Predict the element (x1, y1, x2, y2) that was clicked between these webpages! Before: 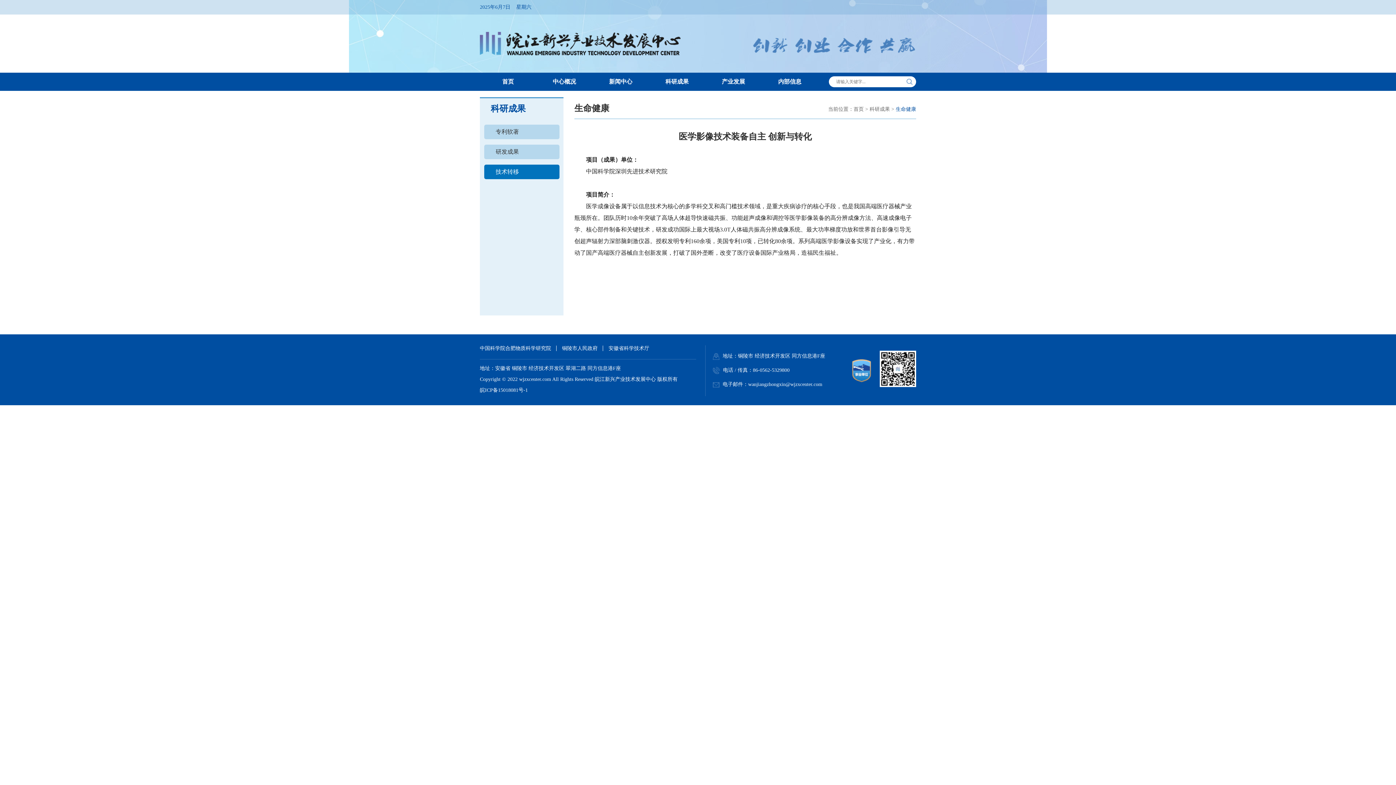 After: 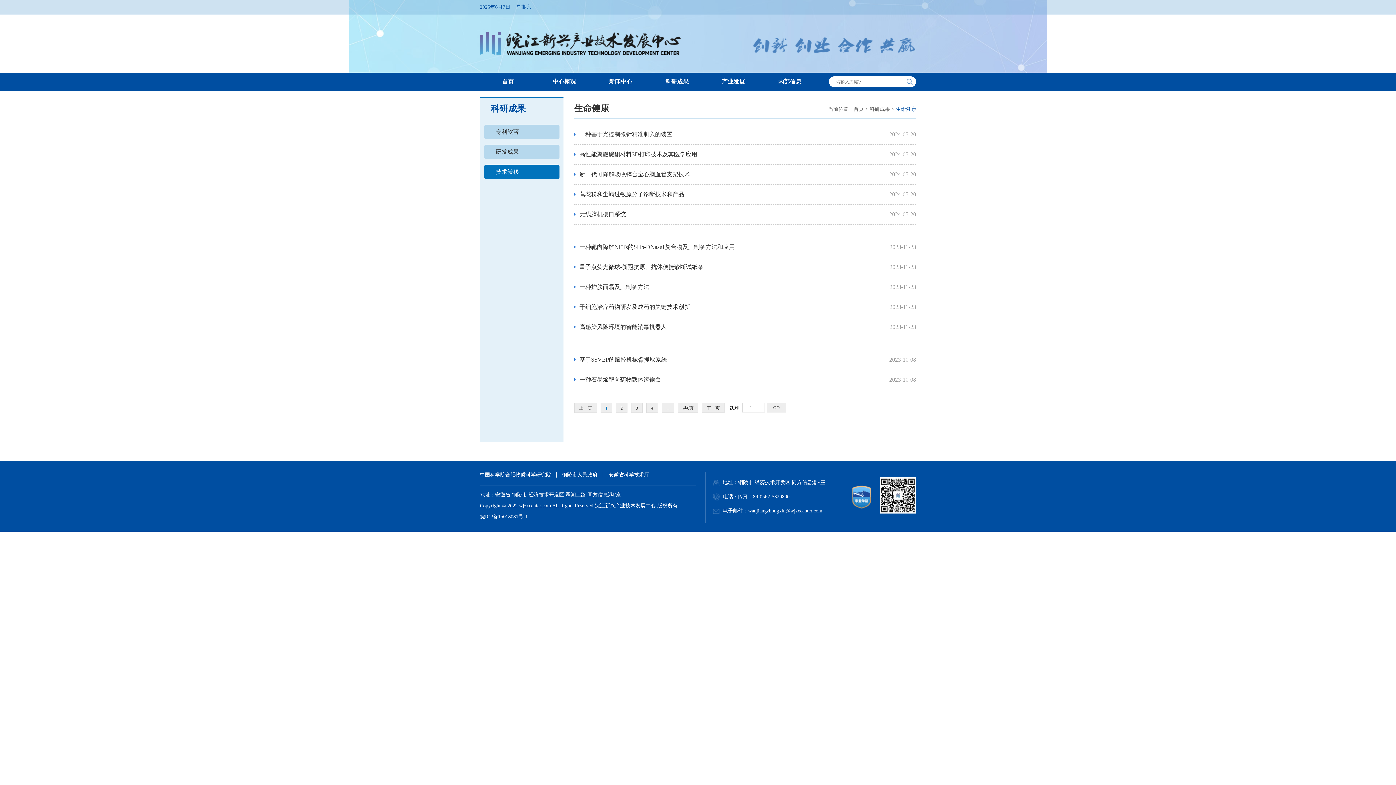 Action: label: 科研成果 bbox: (869, 106, 890, 112)